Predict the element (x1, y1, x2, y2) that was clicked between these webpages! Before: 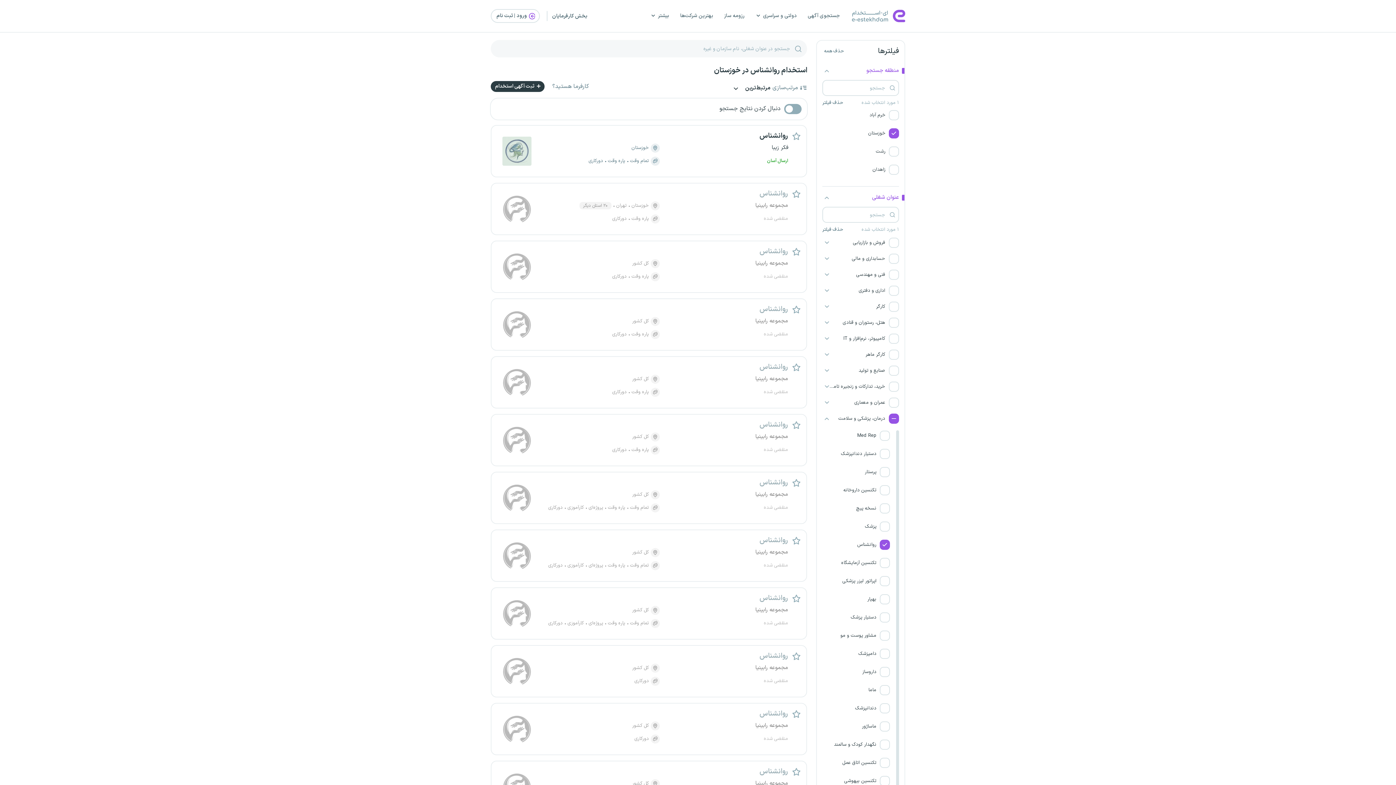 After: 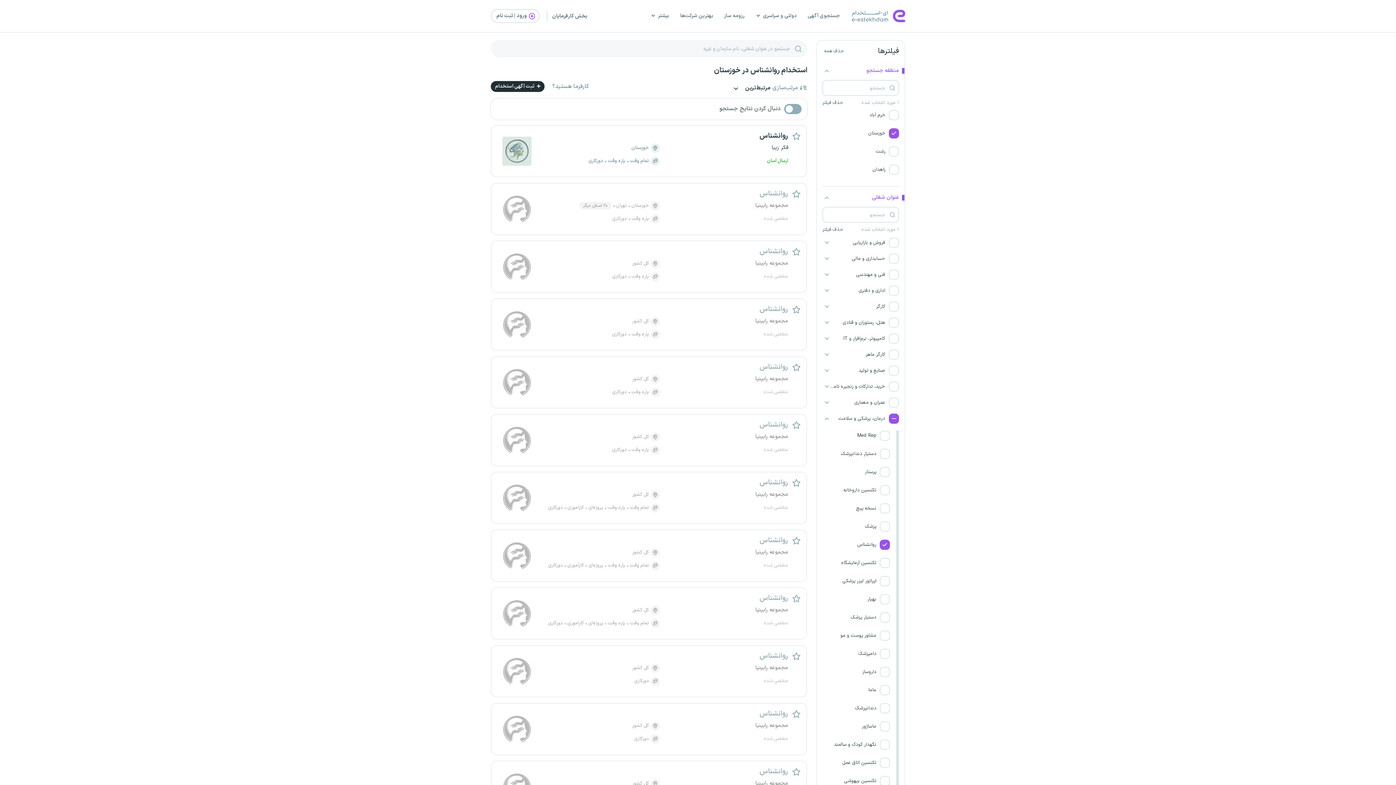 Action: label:  ثبت آگهی استخدام bbox: (490, 81, 544, 92)